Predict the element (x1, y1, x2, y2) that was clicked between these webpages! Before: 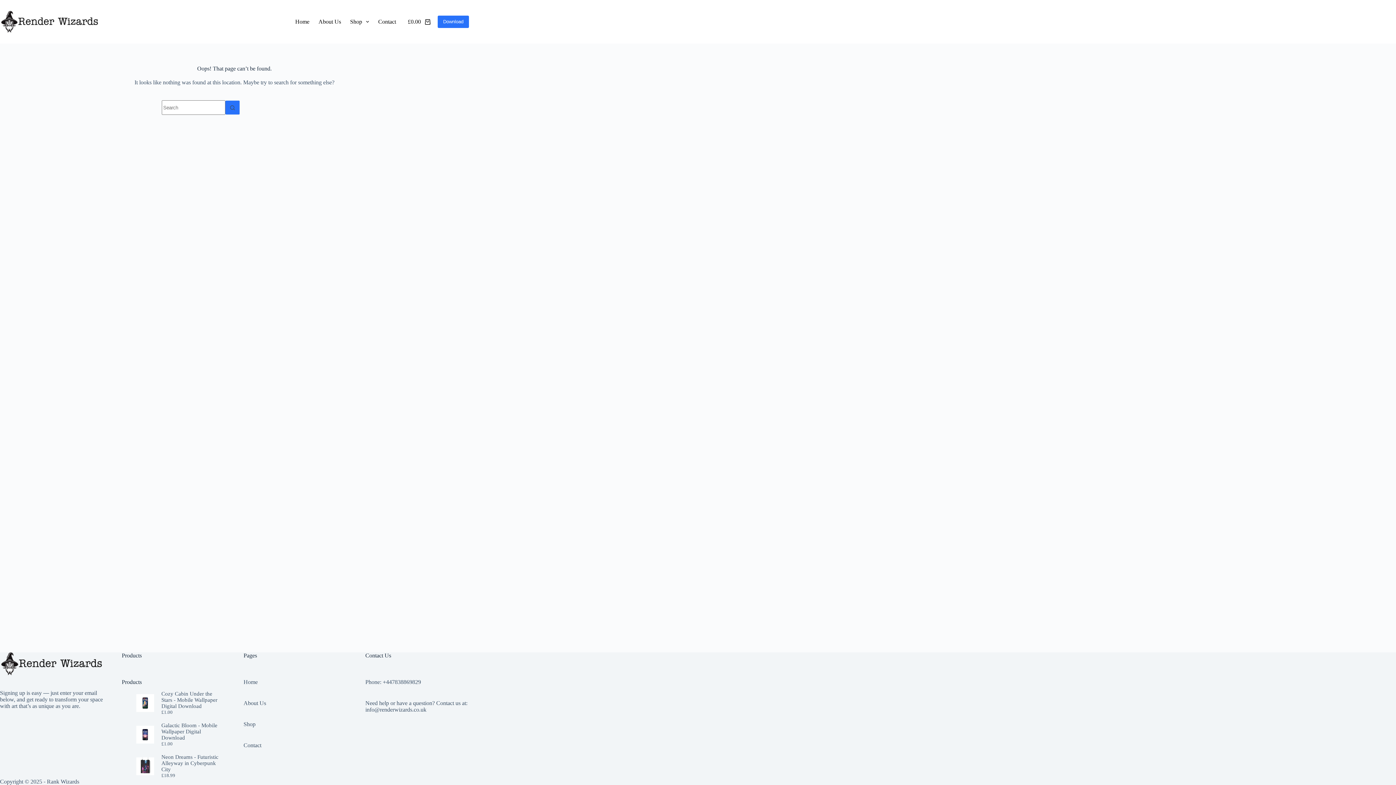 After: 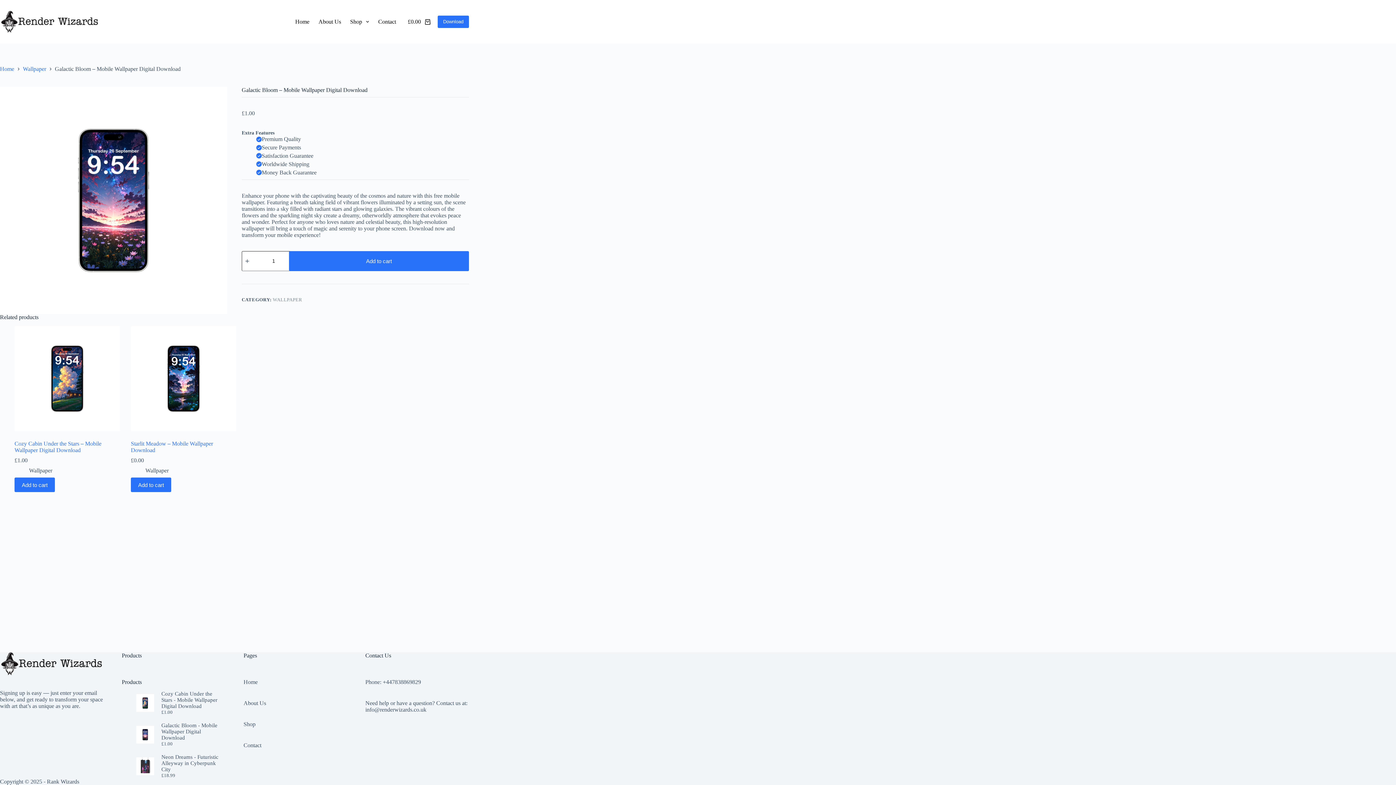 Action: bbox: (136, 726, 154, 744)